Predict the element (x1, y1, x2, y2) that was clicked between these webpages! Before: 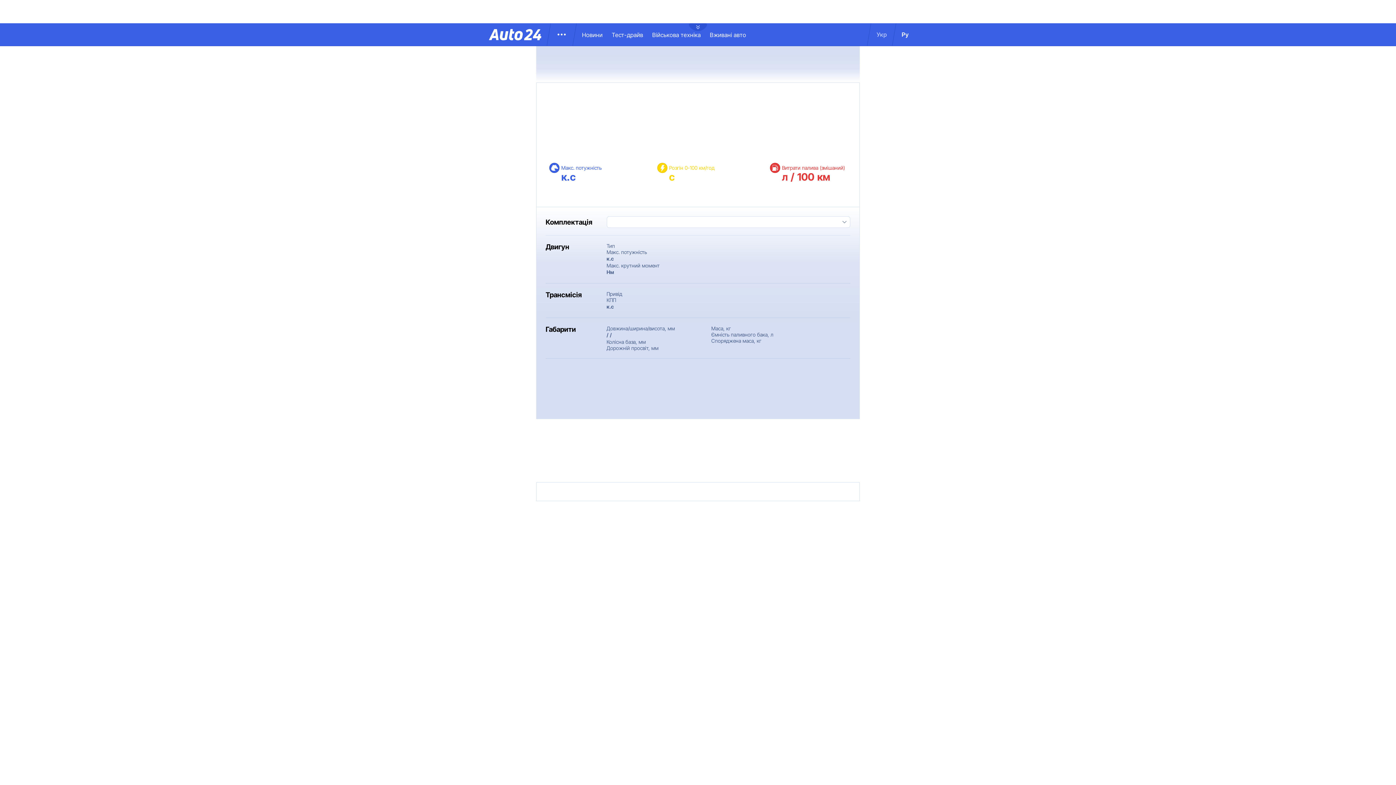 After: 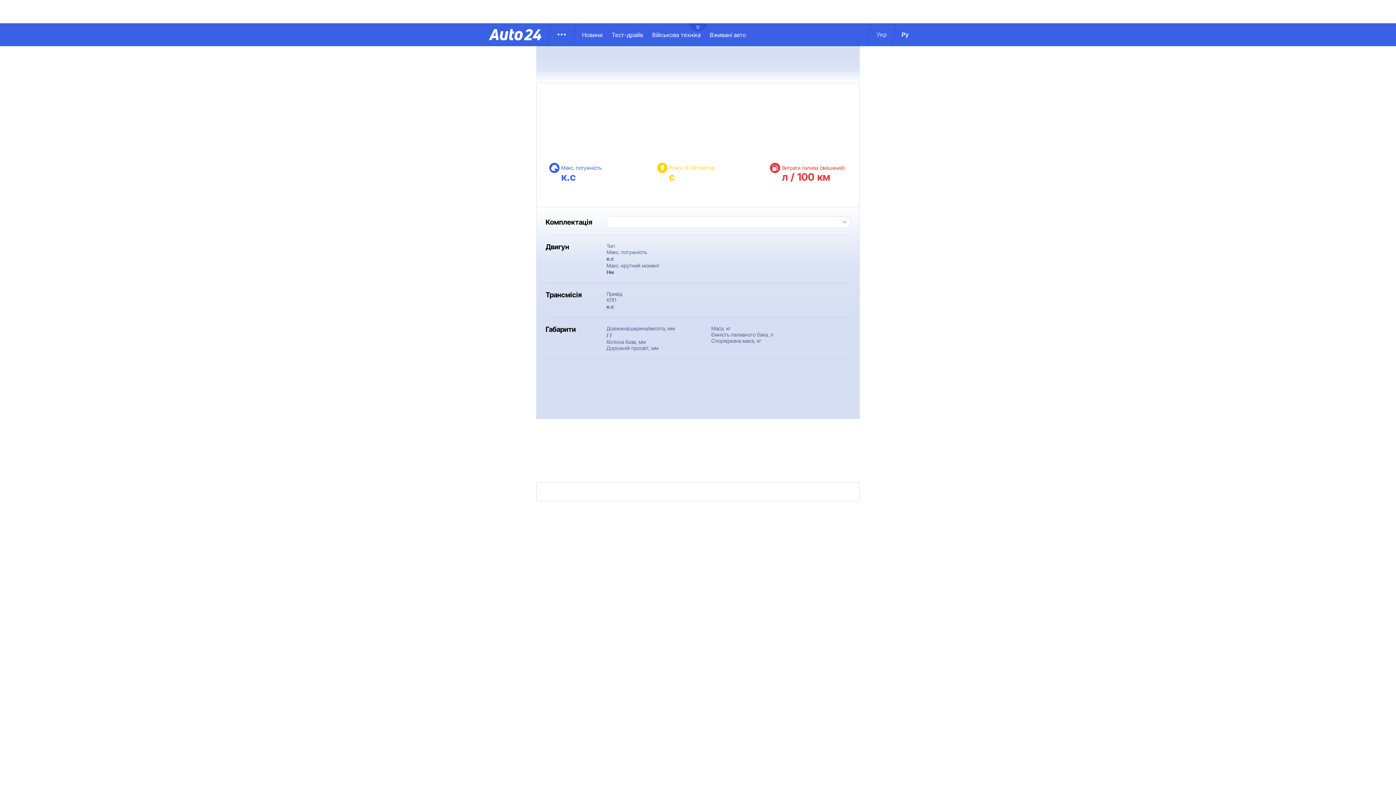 Action: label: Укр bbox: (869, 30, 894, 38)